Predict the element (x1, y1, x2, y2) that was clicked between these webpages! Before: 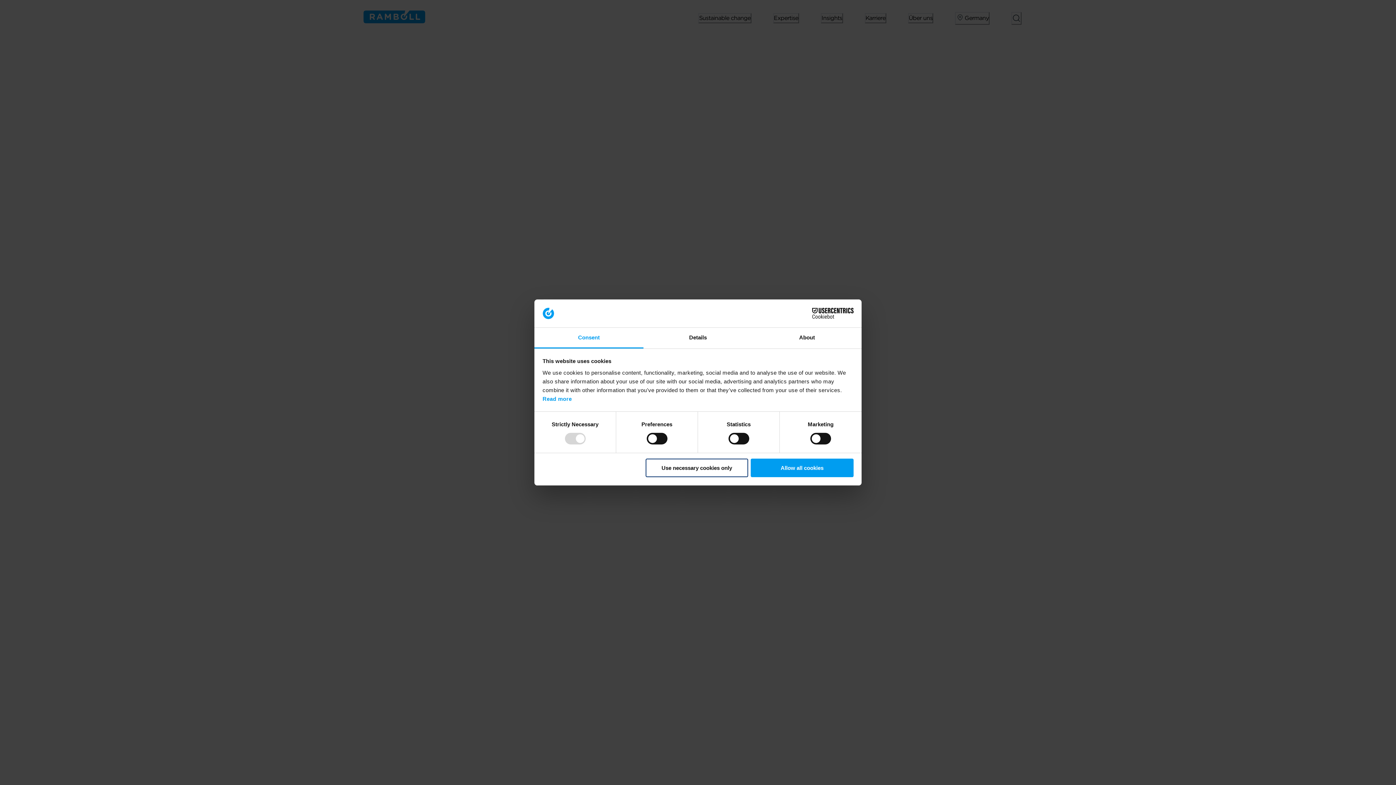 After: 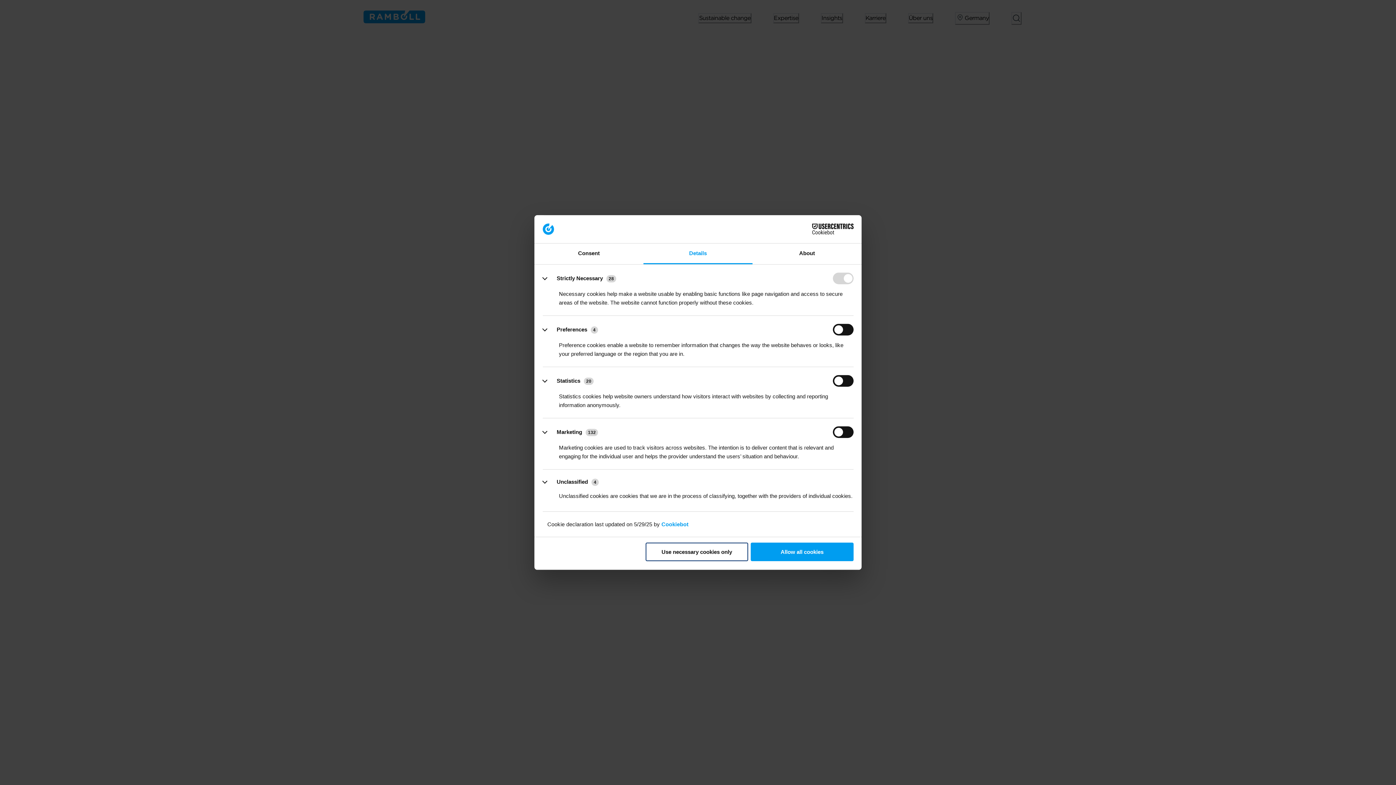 Action: label: Details bbox: (643, 327, 752, 348)